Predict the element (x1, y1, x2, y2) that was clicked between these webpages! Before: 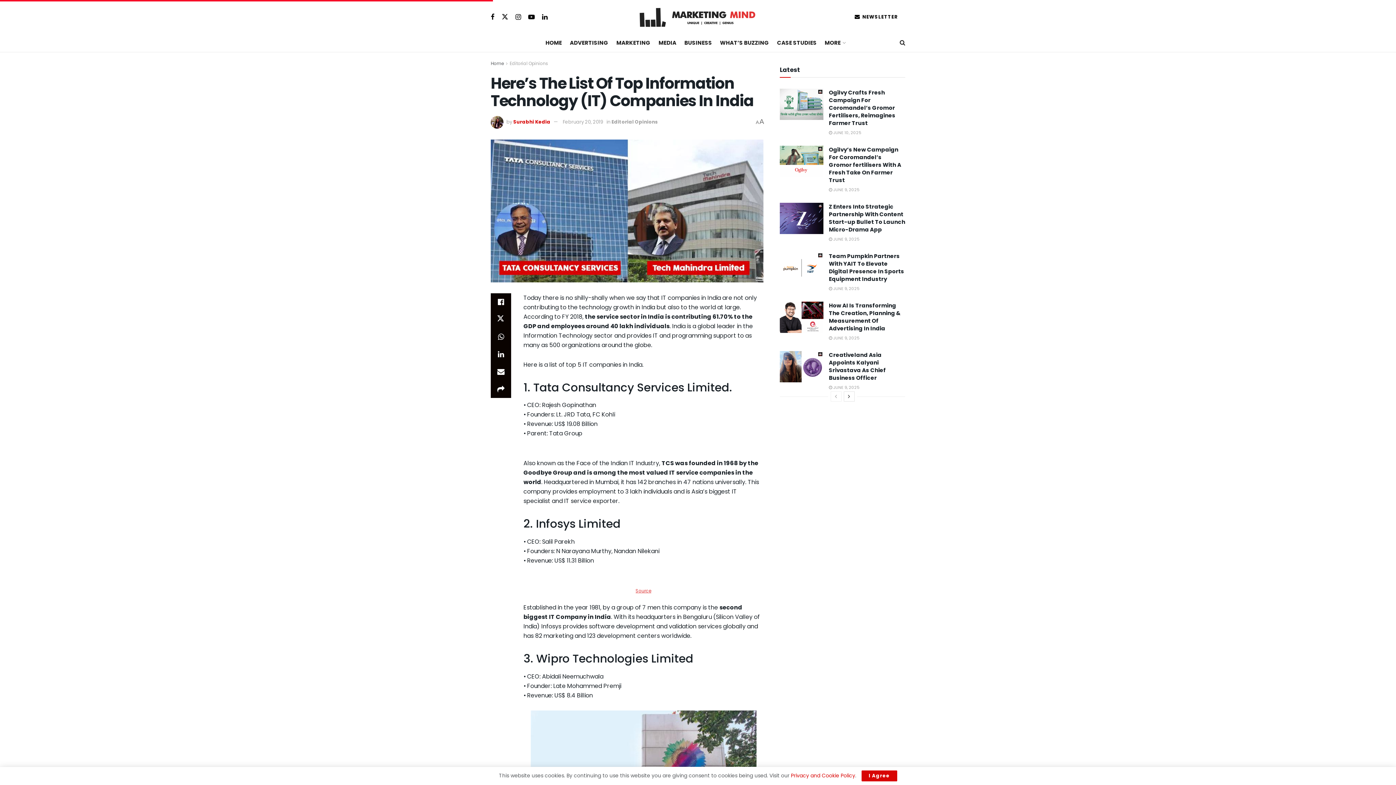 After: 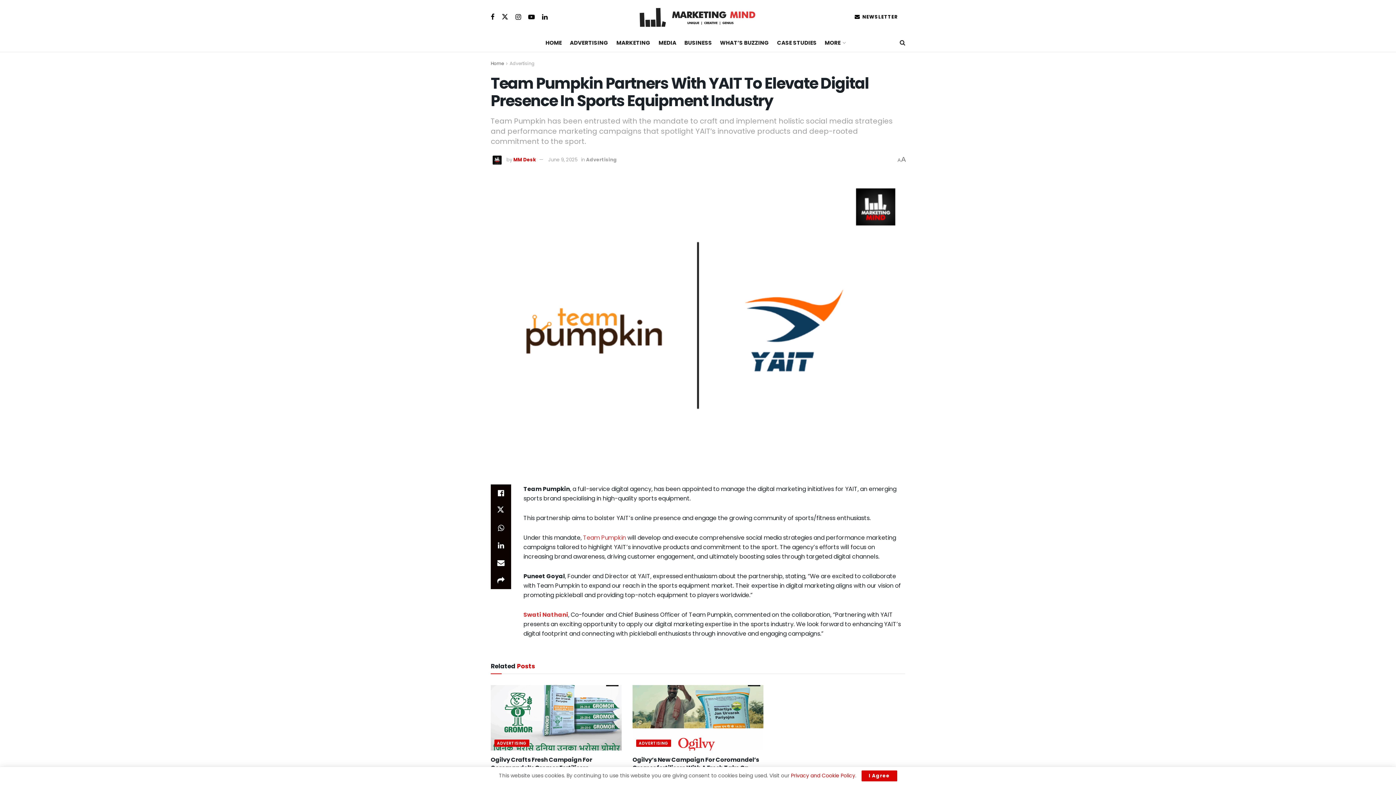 Action: bbox: (829, 285, 859, 291) label:  JUNE 9, 2025